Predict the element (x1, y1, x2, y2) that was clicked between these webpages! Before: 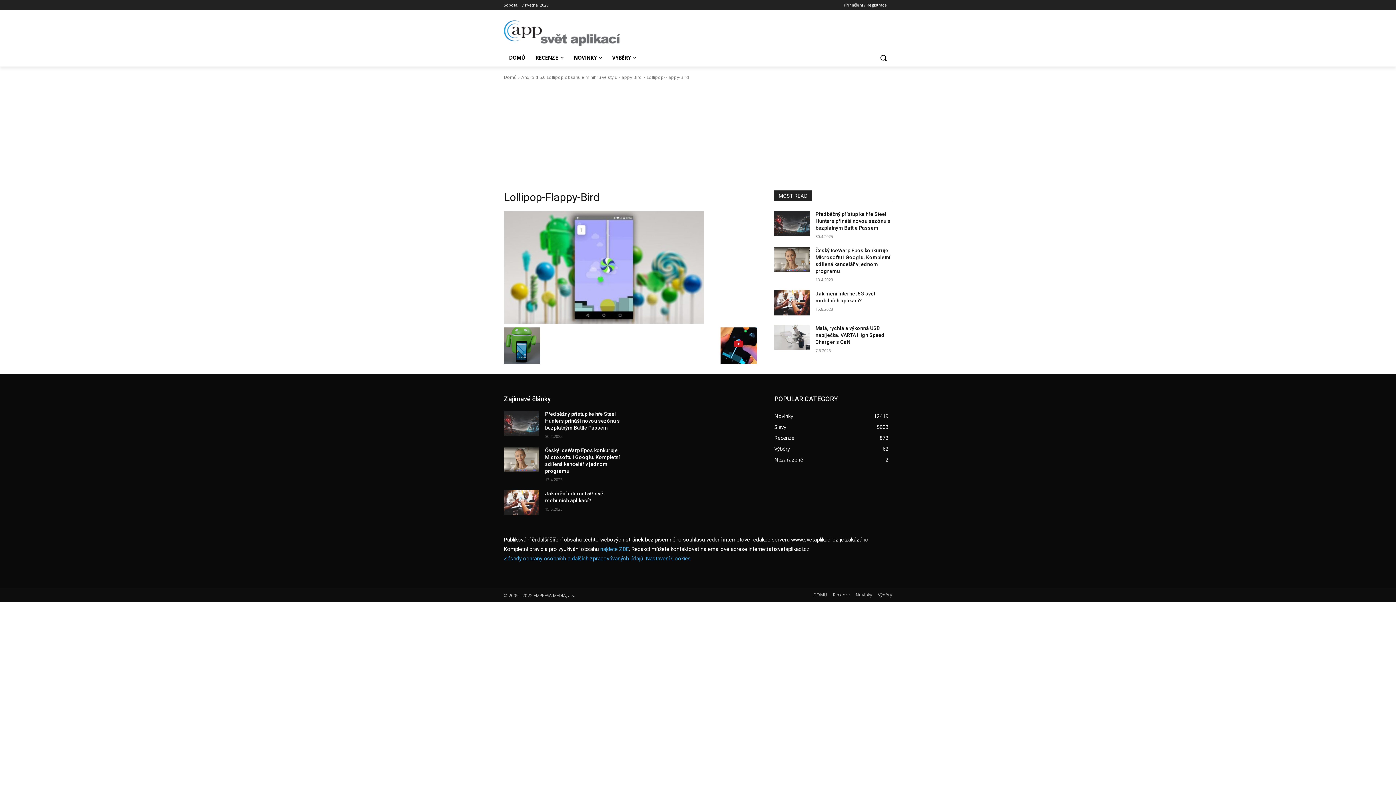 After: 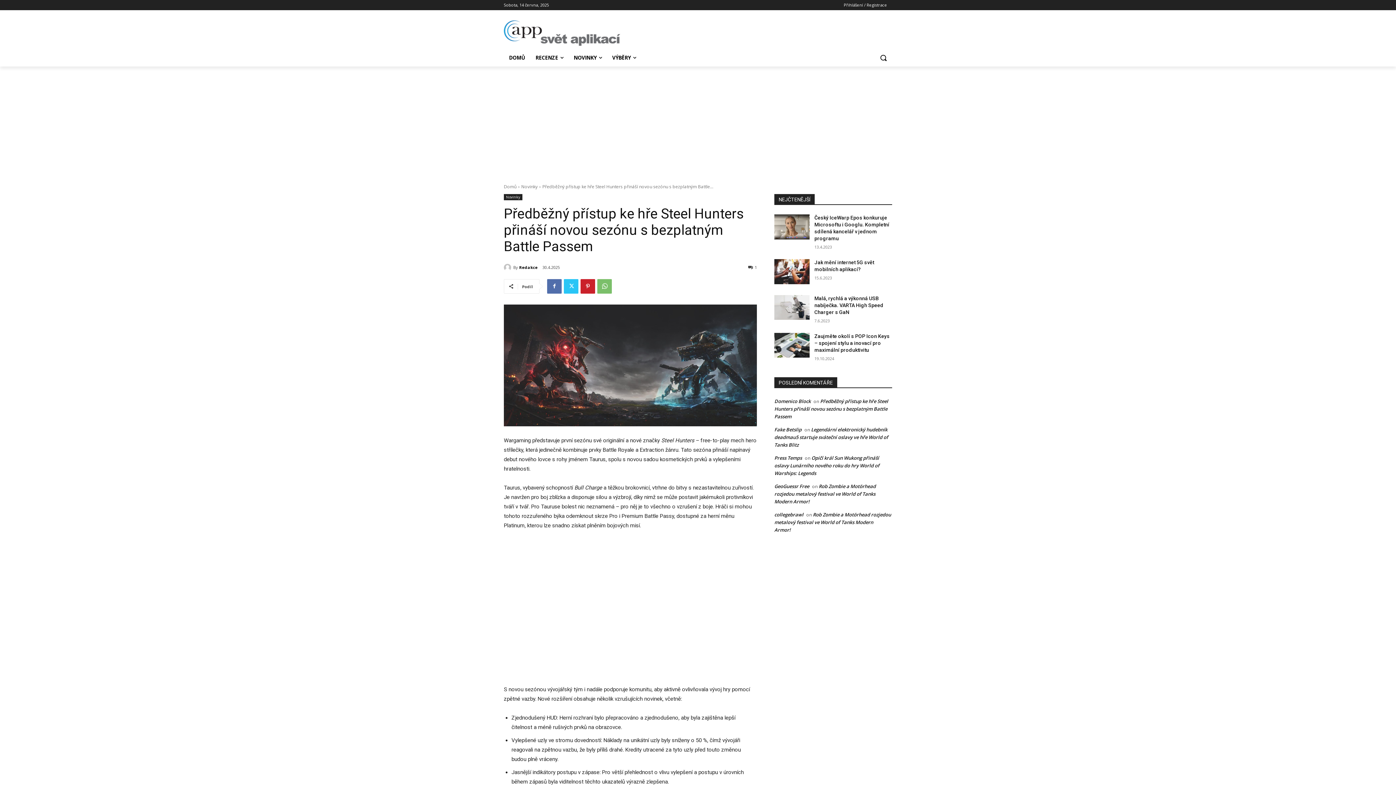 Action: bbox: (774, 211, 809, 235)